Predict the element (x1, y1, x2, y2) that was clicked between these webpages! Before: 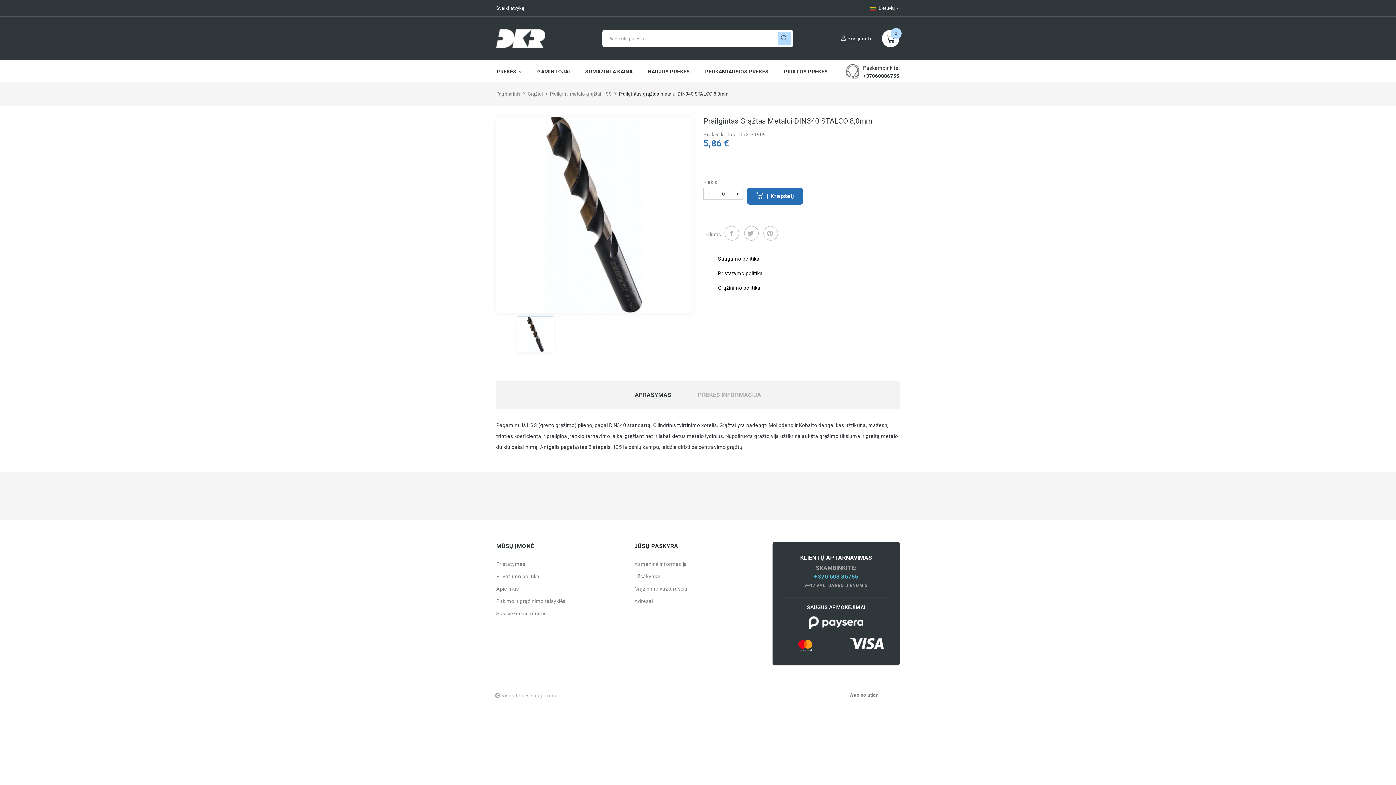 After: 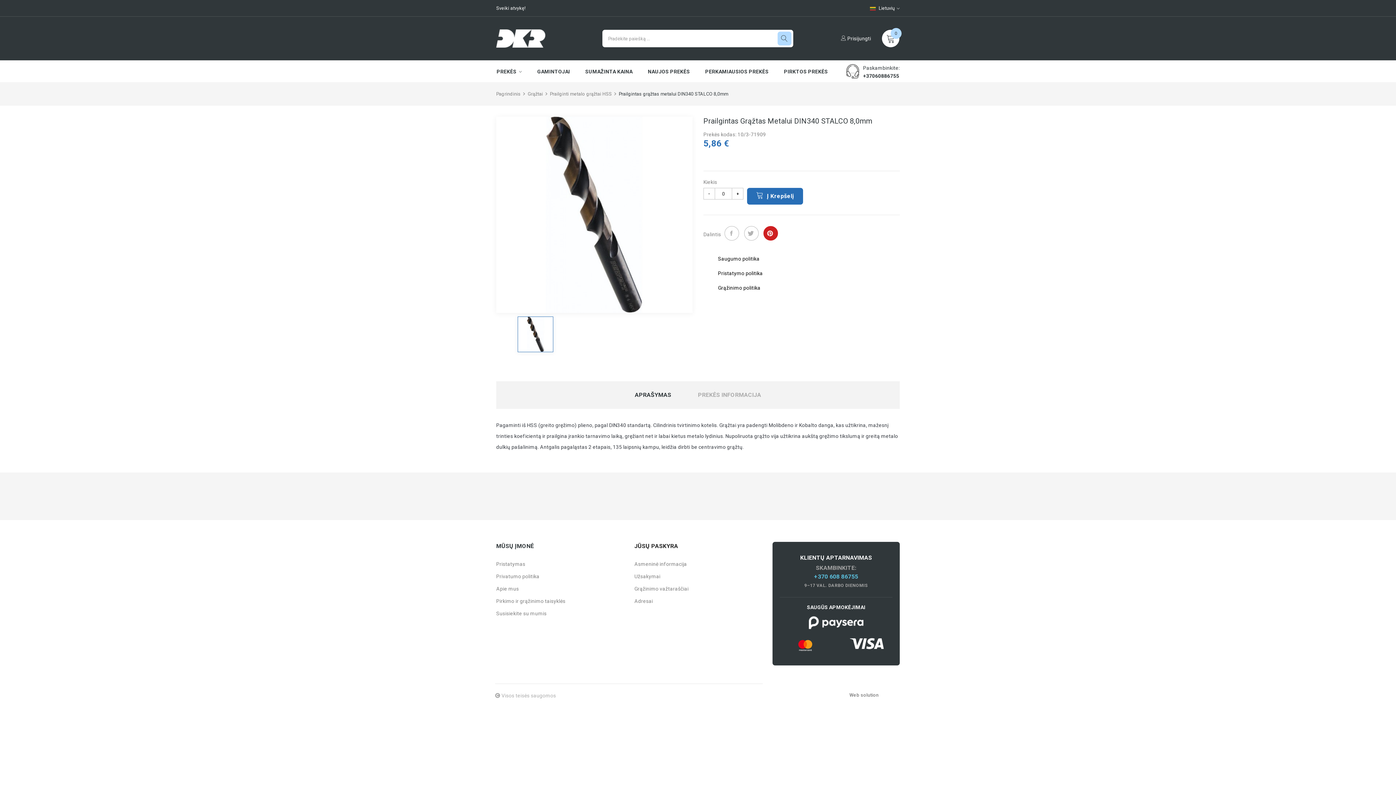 Action: label: Pinterest bbox: (763, 226, 778, 240)